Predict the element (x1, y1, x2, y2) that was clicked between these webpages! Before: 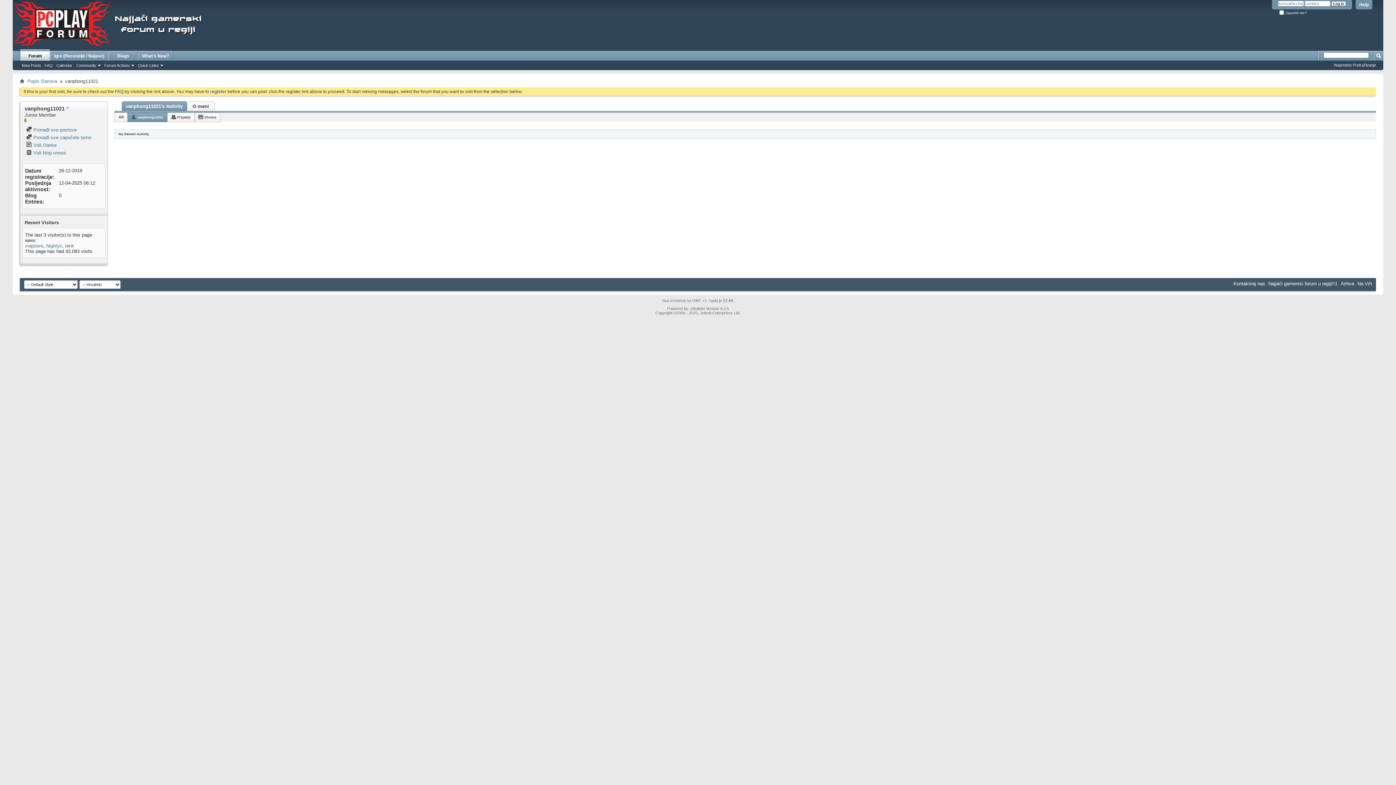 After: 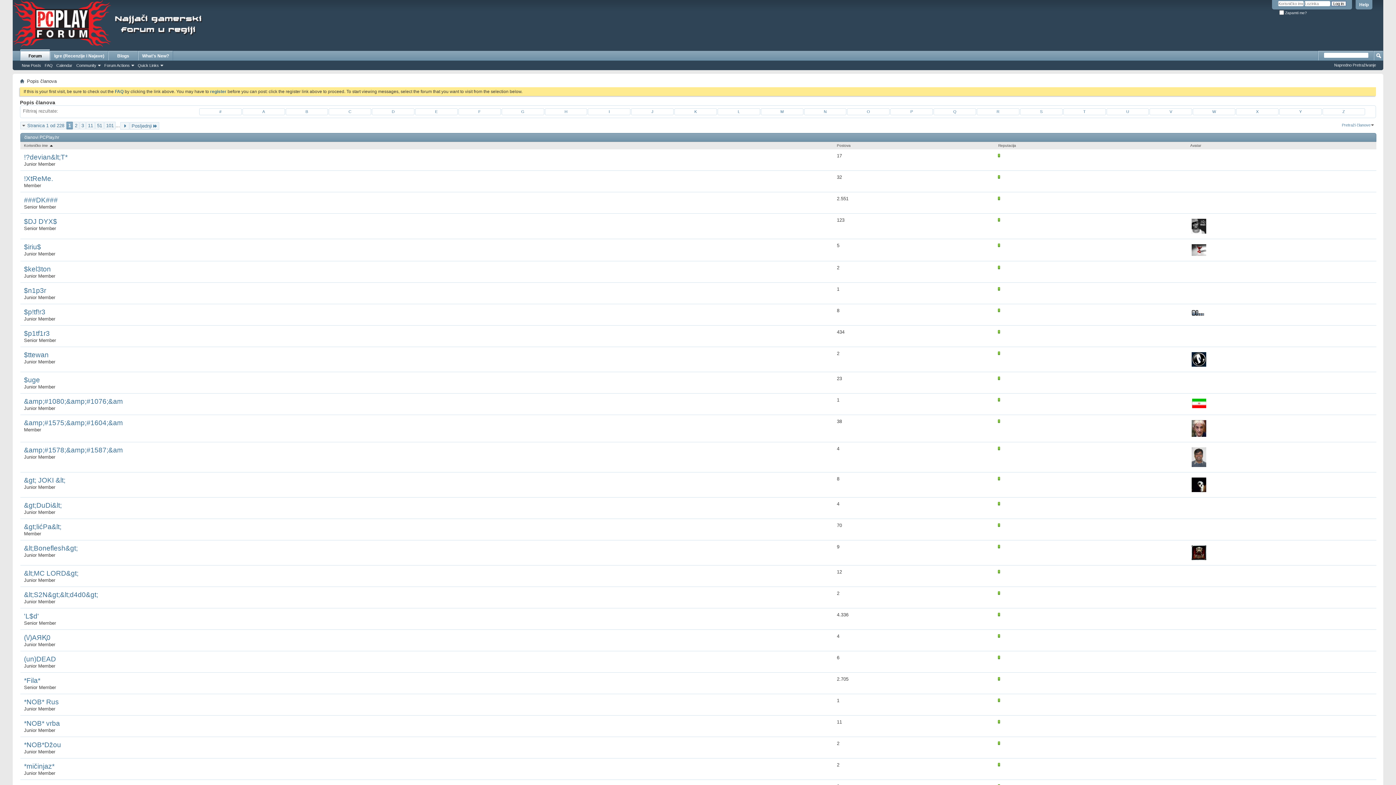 Action: bbox: (25, 77, 58, 85) label: Popis članova